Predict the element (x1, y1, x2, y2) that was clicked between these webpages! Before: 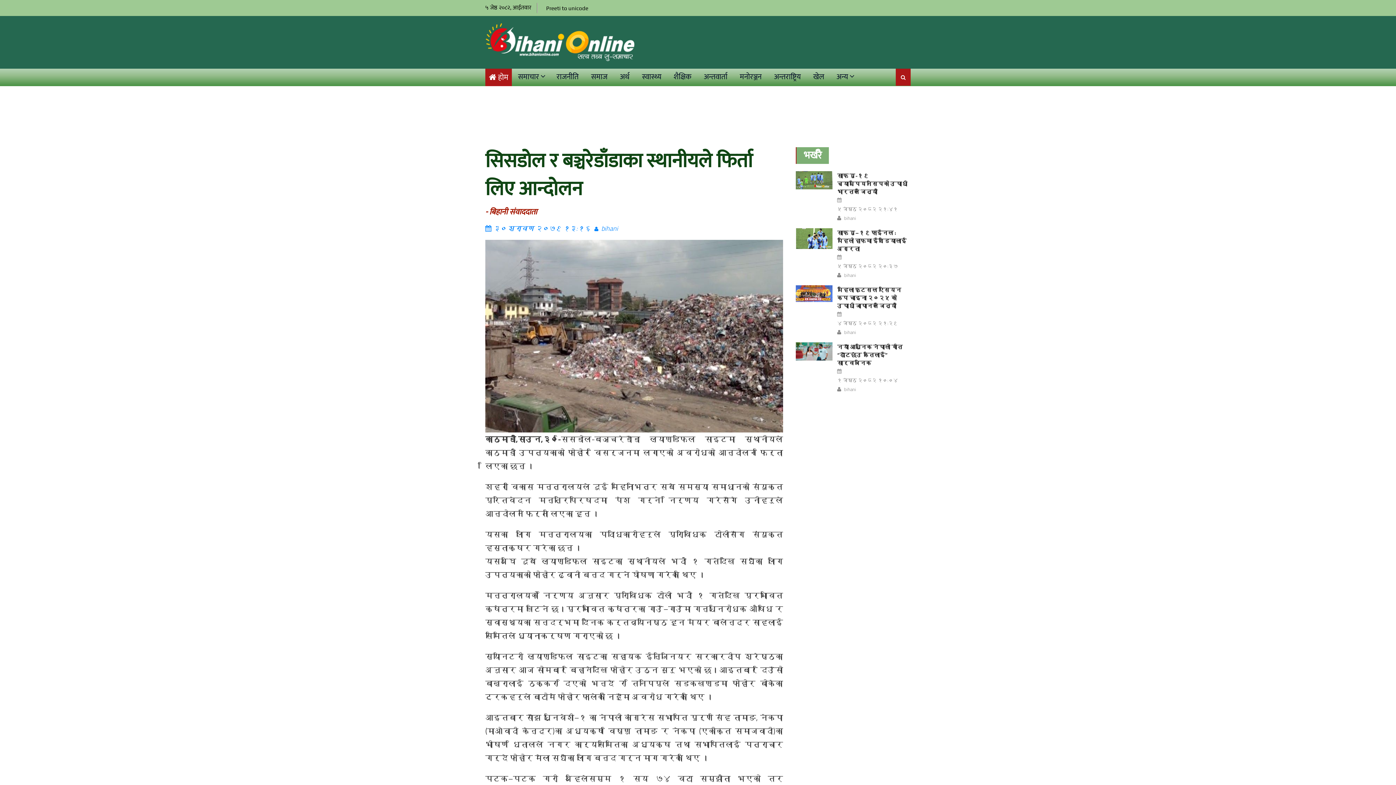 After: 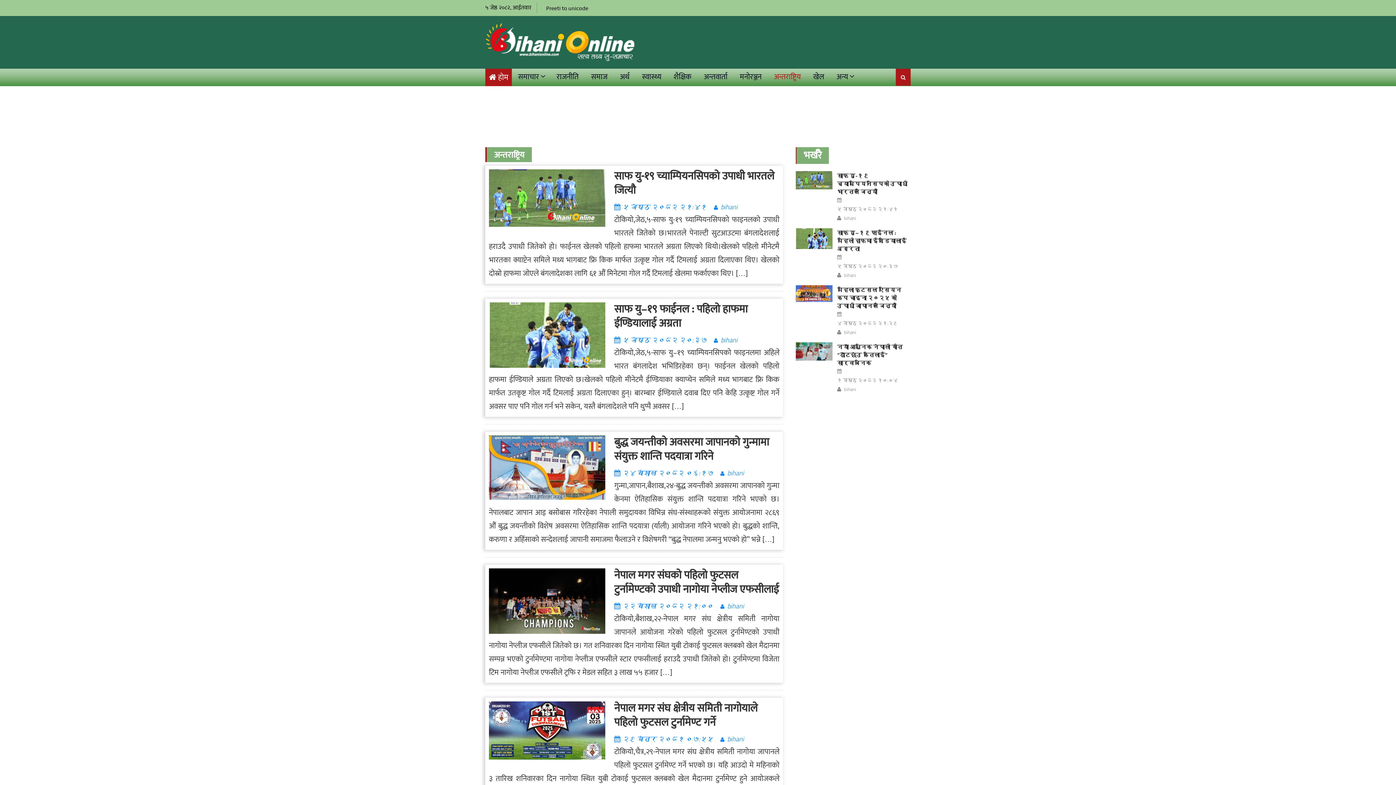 Action: label: अन्तराष्ट्रिय bbox: (768, 70, 806, 84)